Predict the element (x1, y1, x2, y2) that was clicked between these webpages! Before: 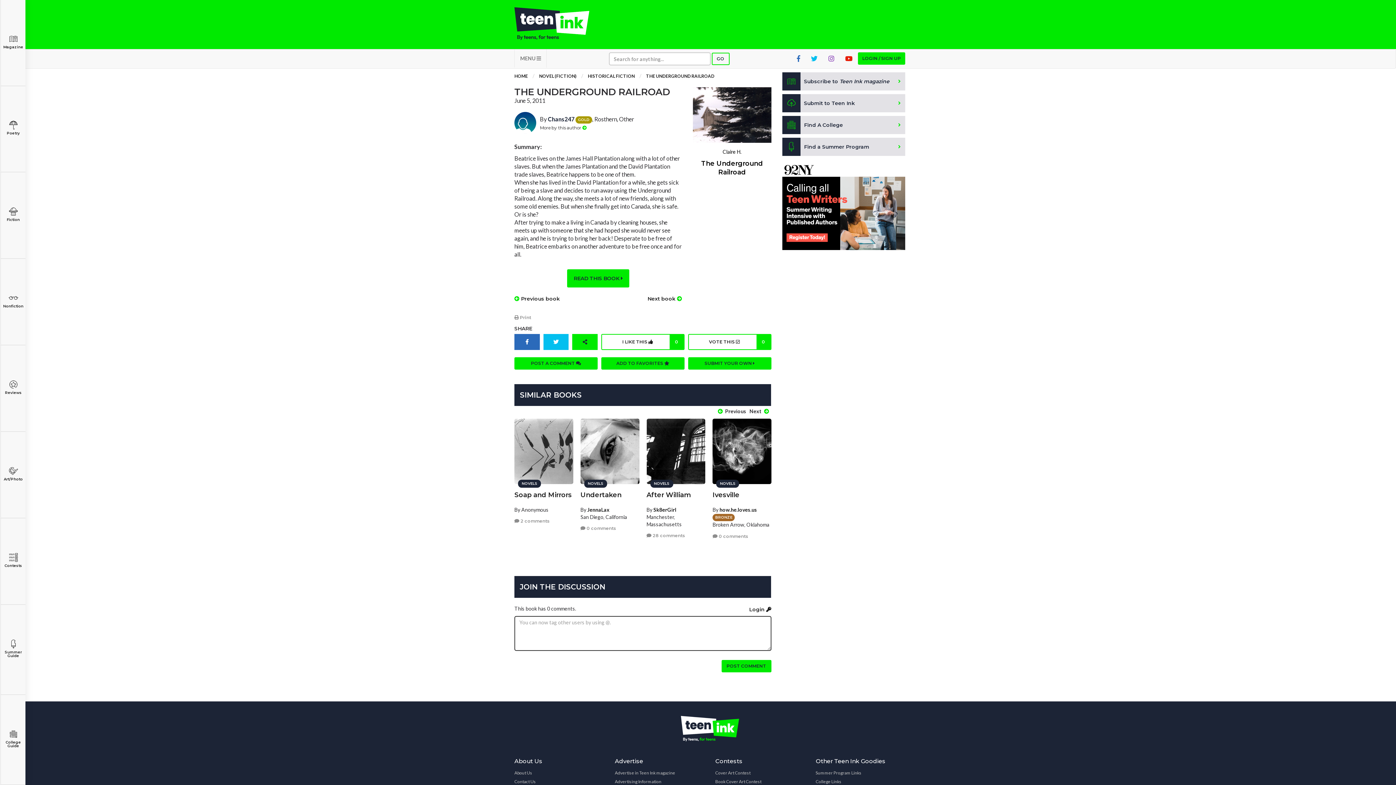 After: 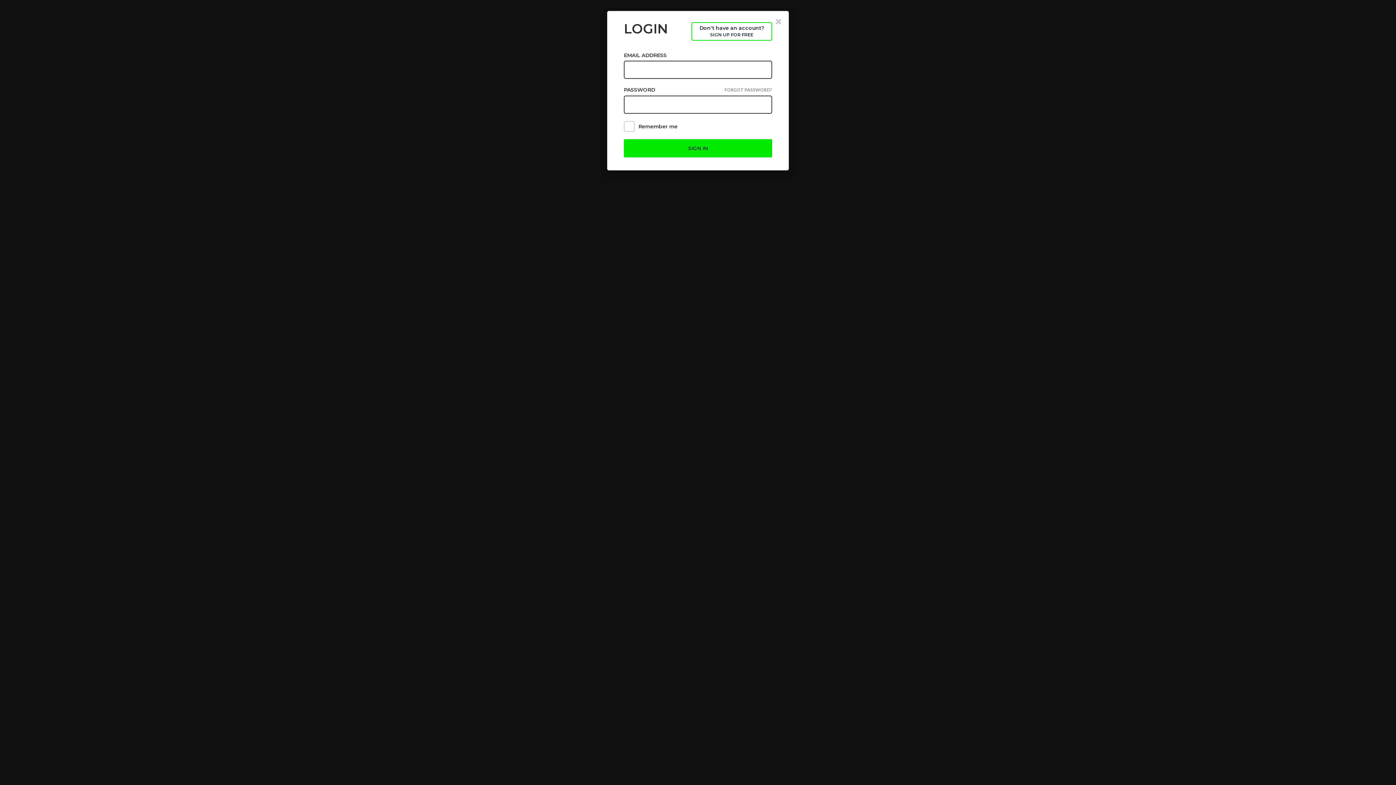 Action: label: VOTE THIS 
0 bbox: (688, 334, 771, 350)